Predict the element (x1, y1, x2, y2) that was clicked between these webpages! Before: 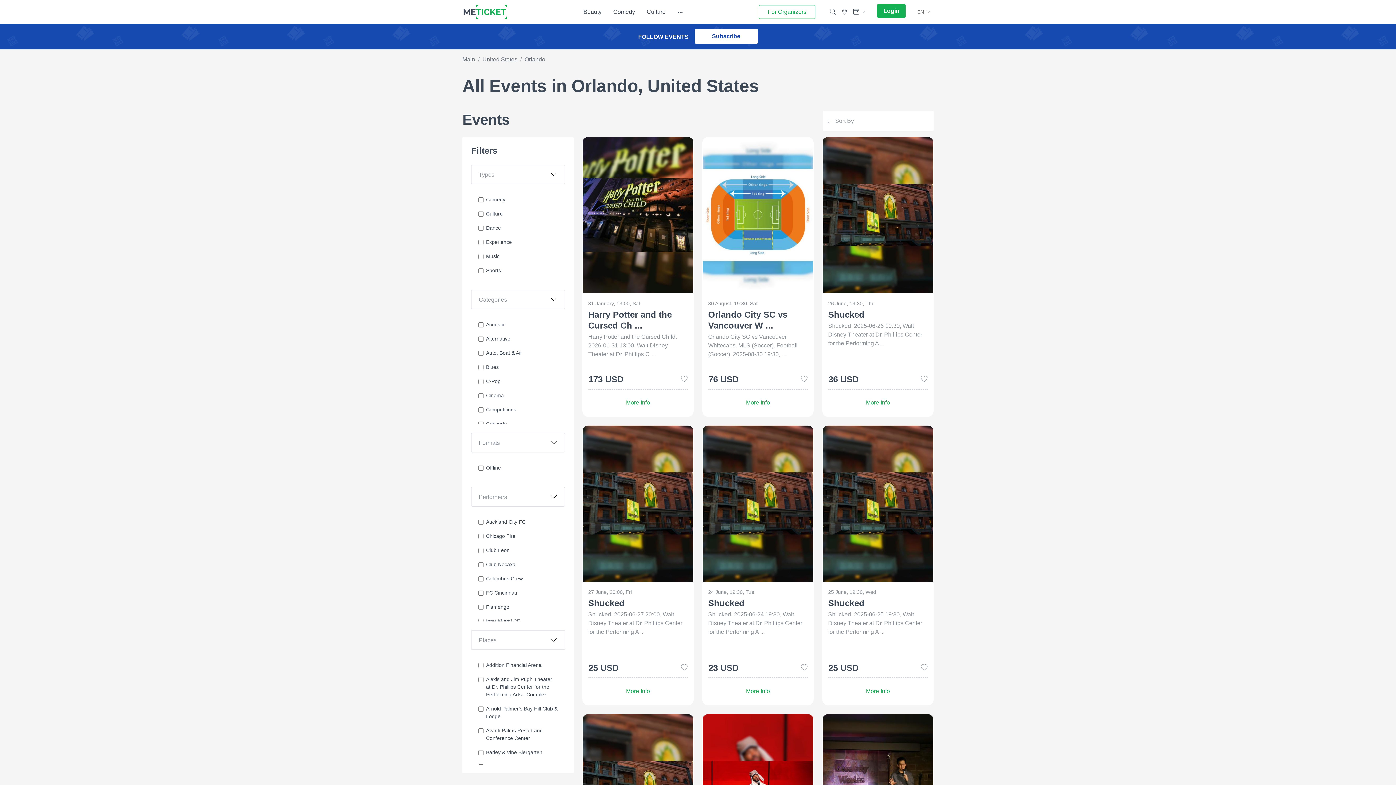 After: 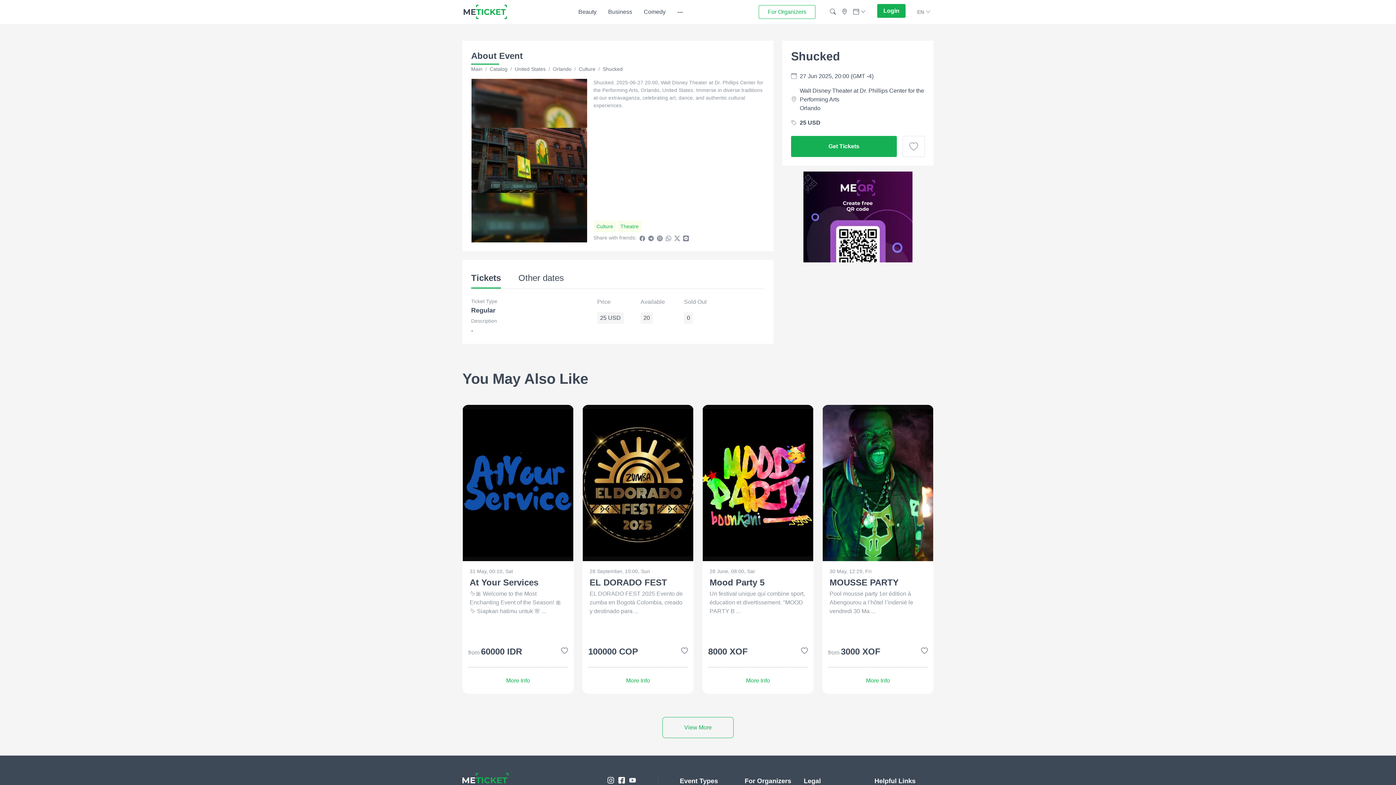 Action: bbox: (582, 425, 693, 648) label: 27 June, 20:00, Fri

Shucked

Shucked. 2025-06-27 20:00, Walt Disney Theater at Dr. Phillips Center for the Performing A ...